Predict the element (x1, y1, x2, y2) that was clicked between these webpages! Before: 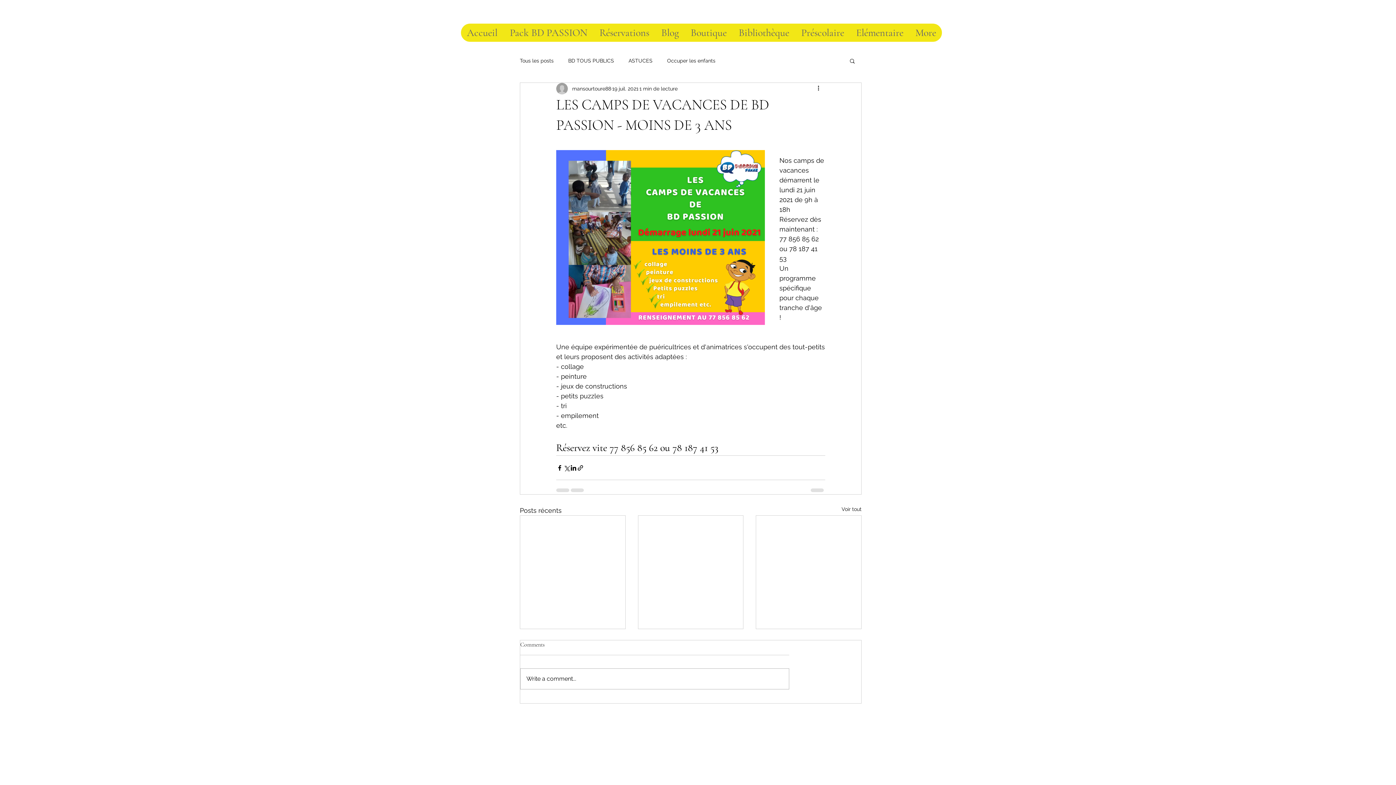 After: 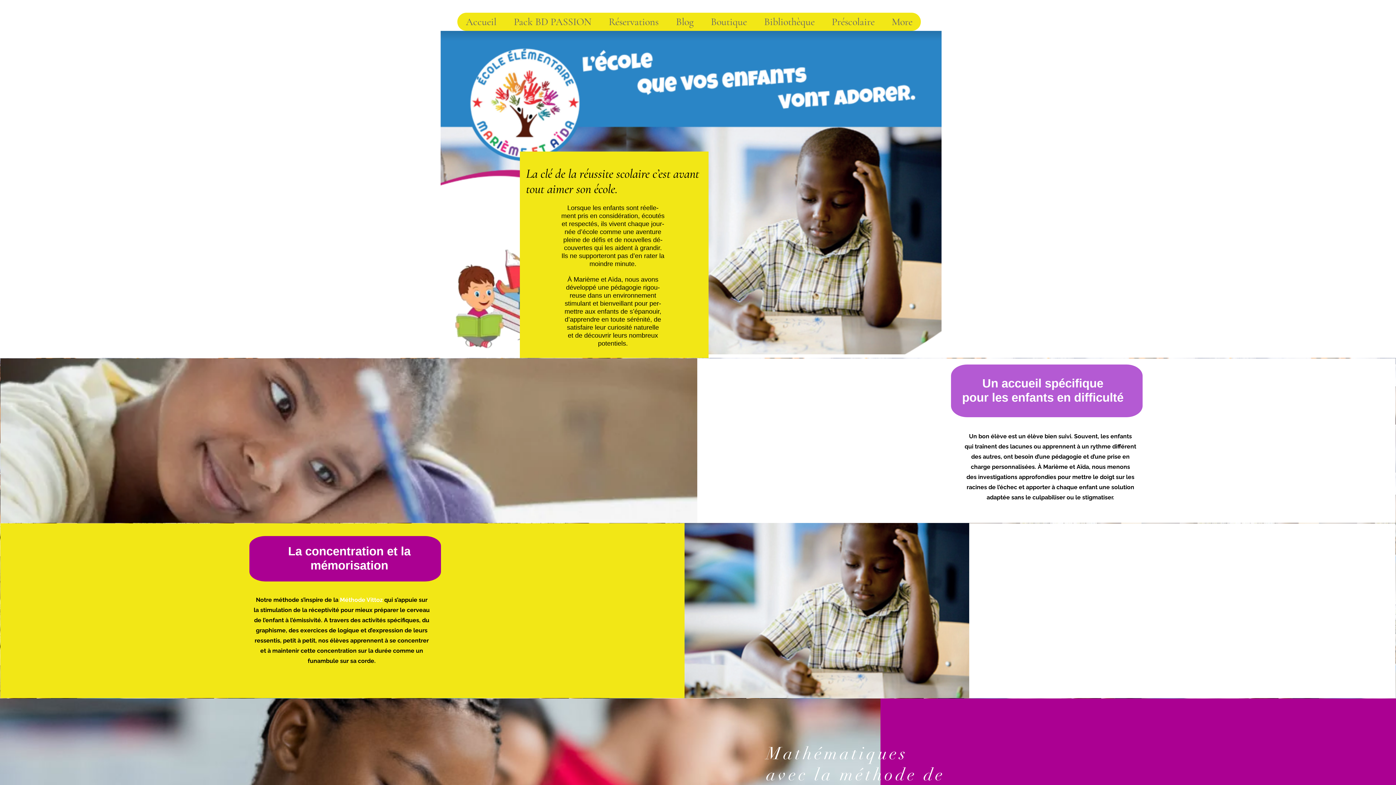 Action: label: Elémentaire bbox: (850, 23, 909, 41)